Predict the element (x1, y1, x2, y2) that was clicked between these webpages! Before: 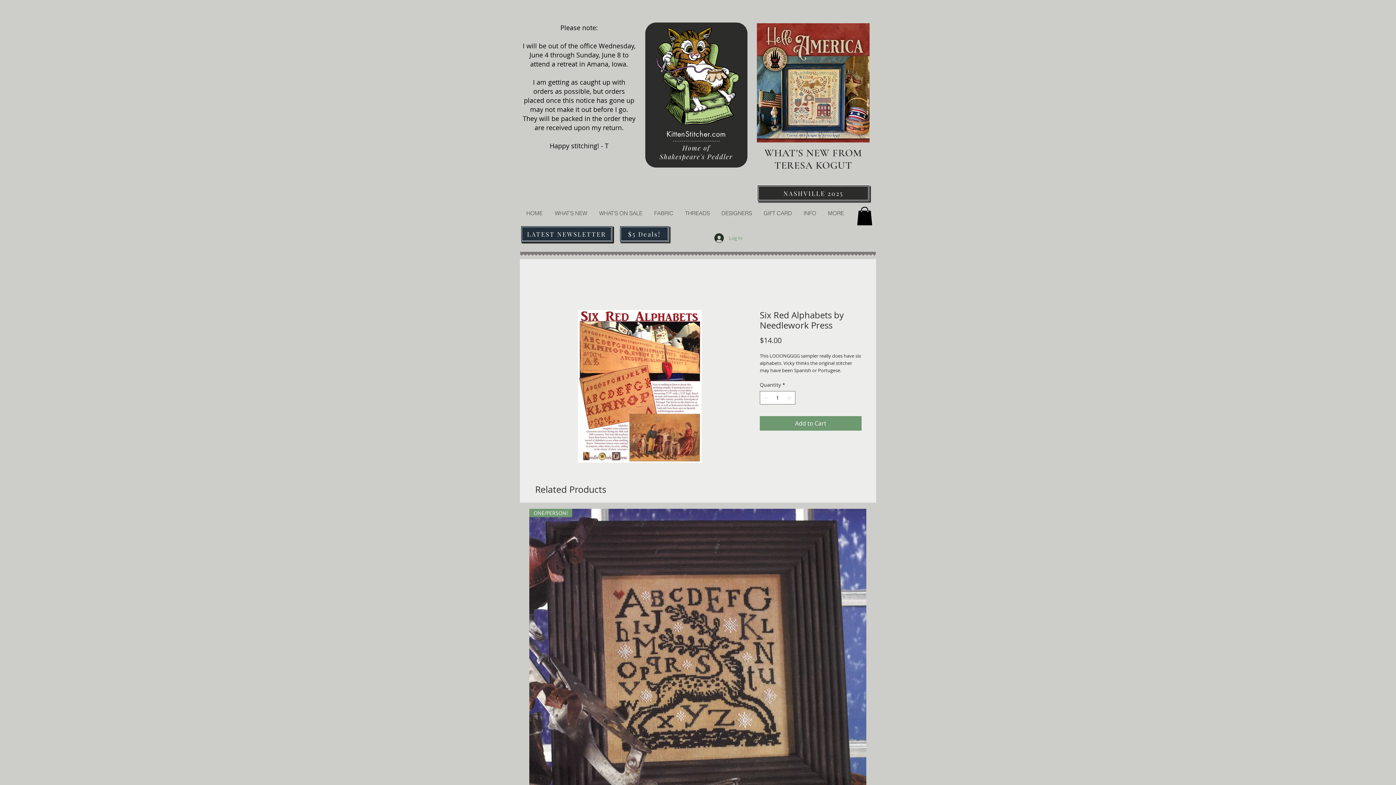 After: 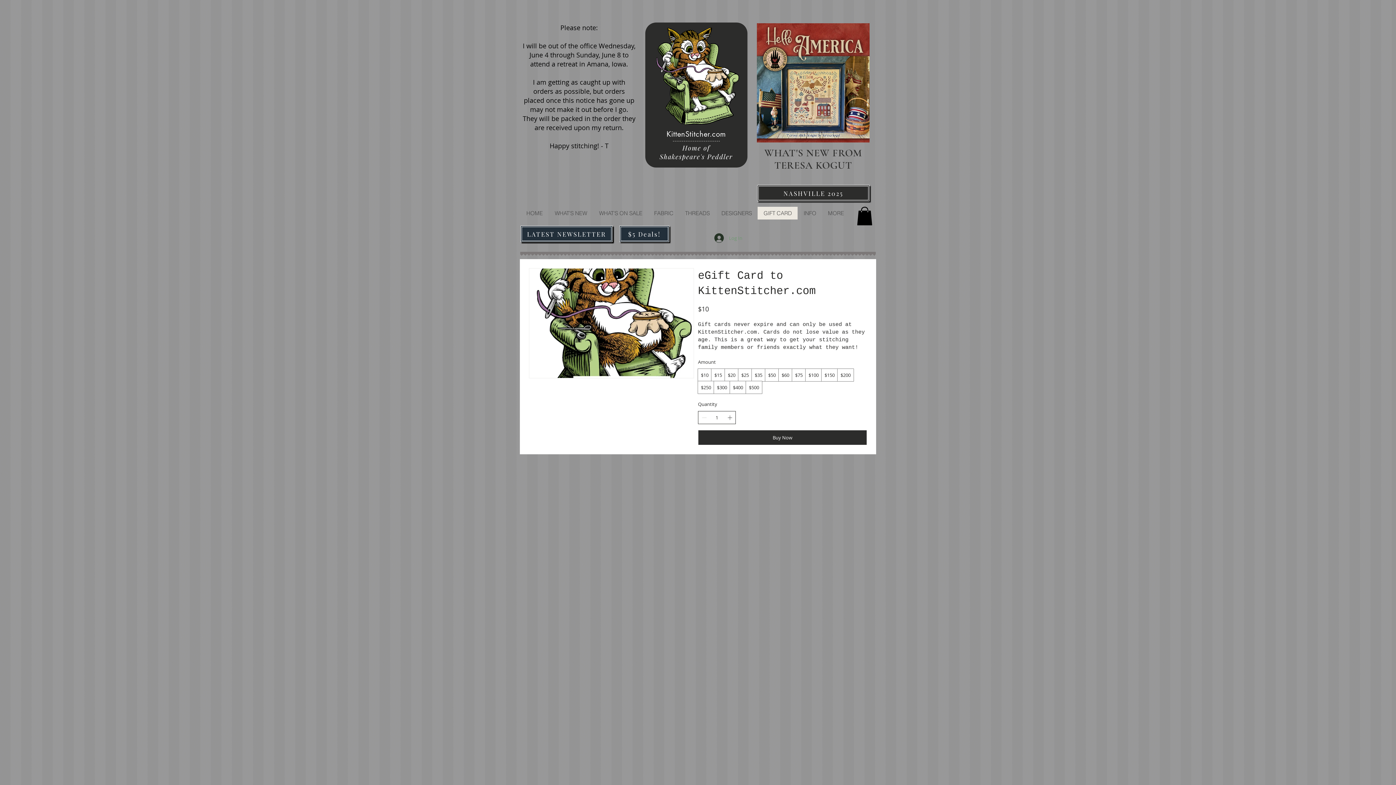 Action: label: GIFT CARD bbox: (757, 206, 797, 219)